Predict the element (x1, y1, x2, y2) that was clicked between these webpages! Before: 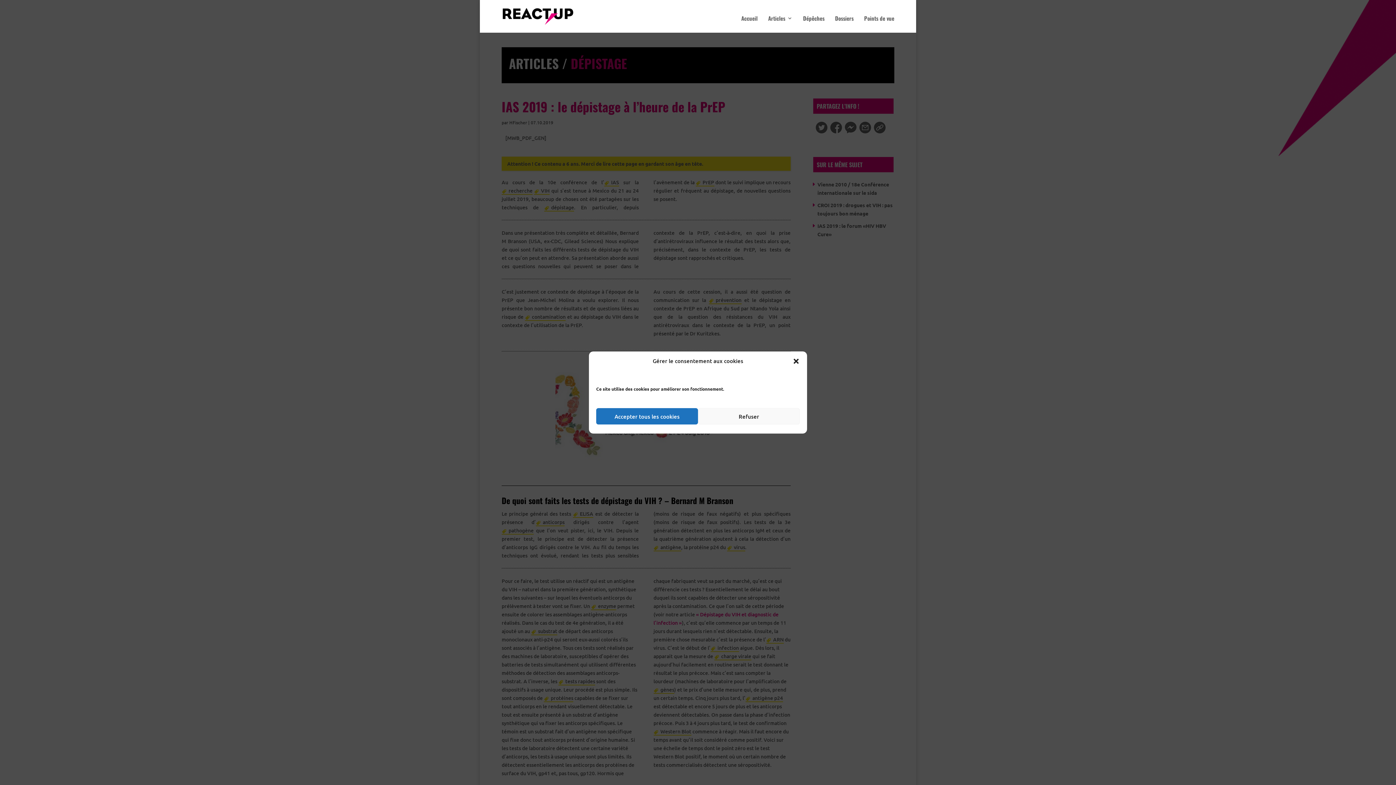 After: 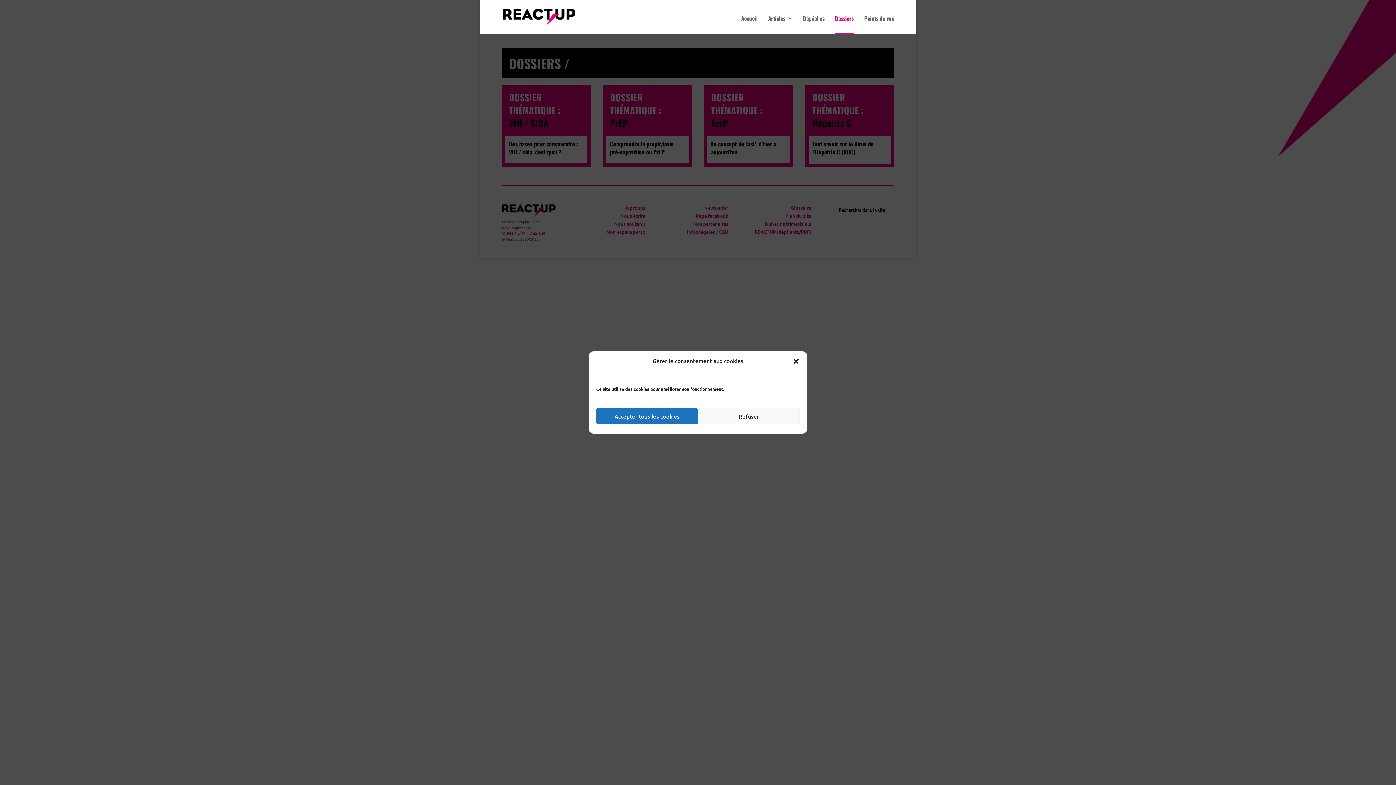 Action: bbox: (835, 15, 853, 32) label: Dossiers